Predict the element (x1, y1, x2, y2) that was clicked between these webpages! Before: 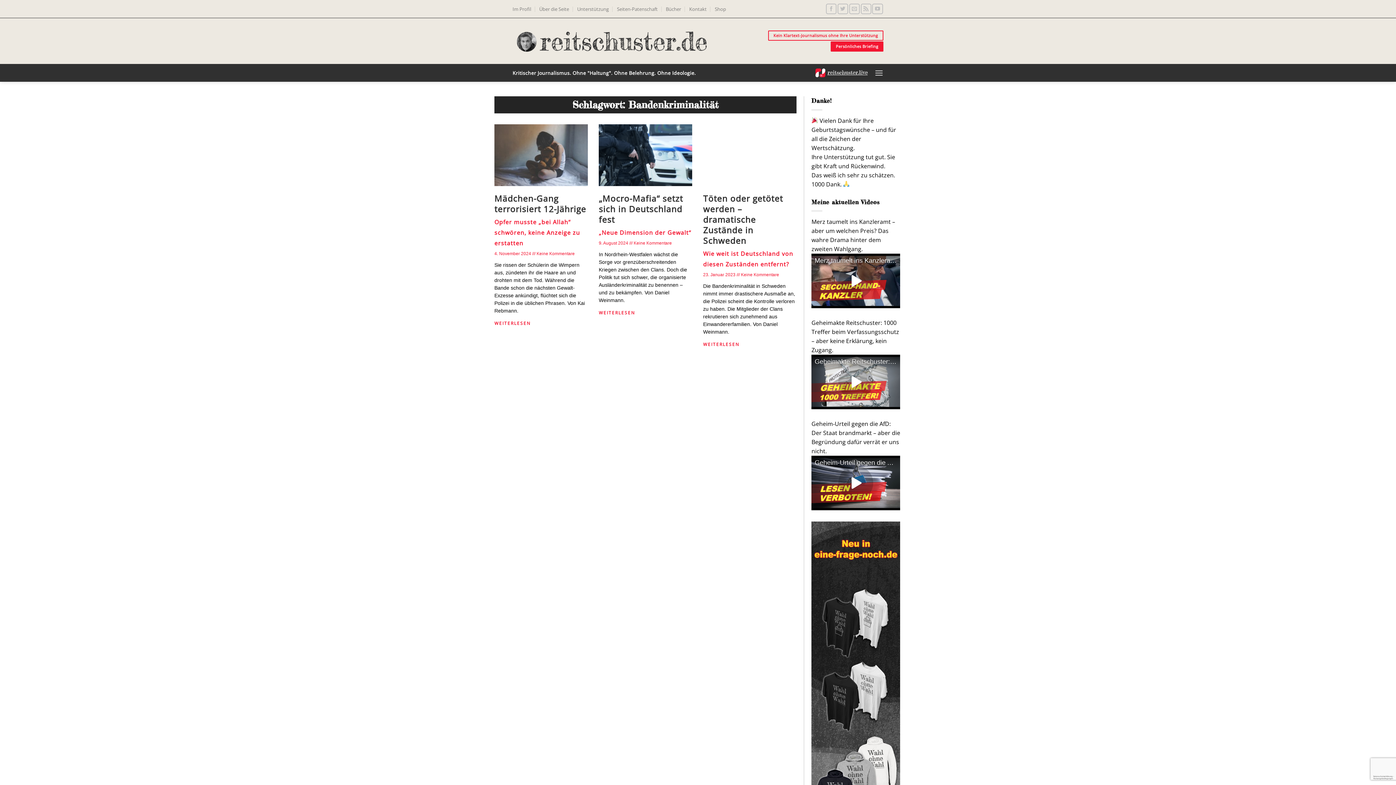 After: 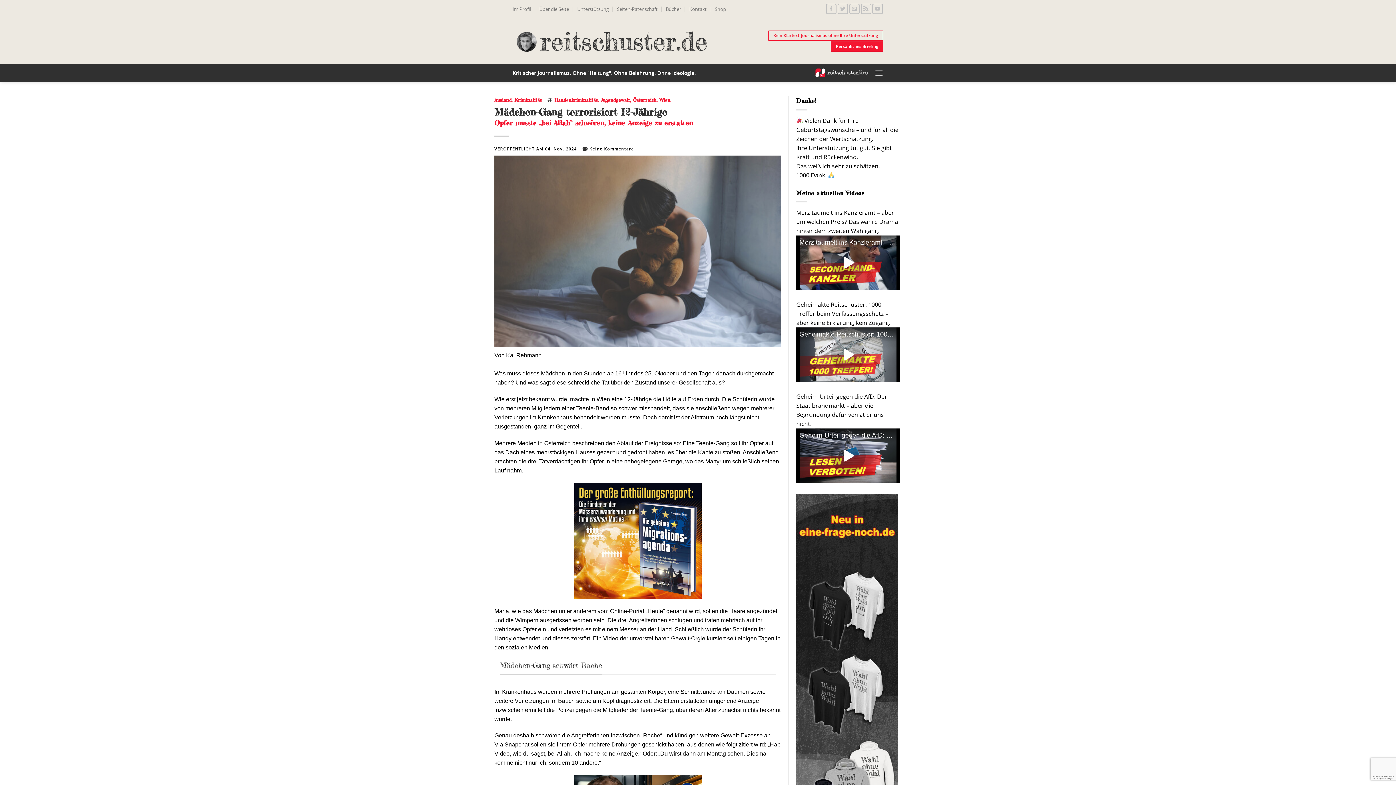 Action: bbox: (494, 192, 588, 248) label: Mädchen-Gang terrorisiert 12-Jährige
Opfer musste „bei Allah“ schwören, keine Anzeige zu erstatten